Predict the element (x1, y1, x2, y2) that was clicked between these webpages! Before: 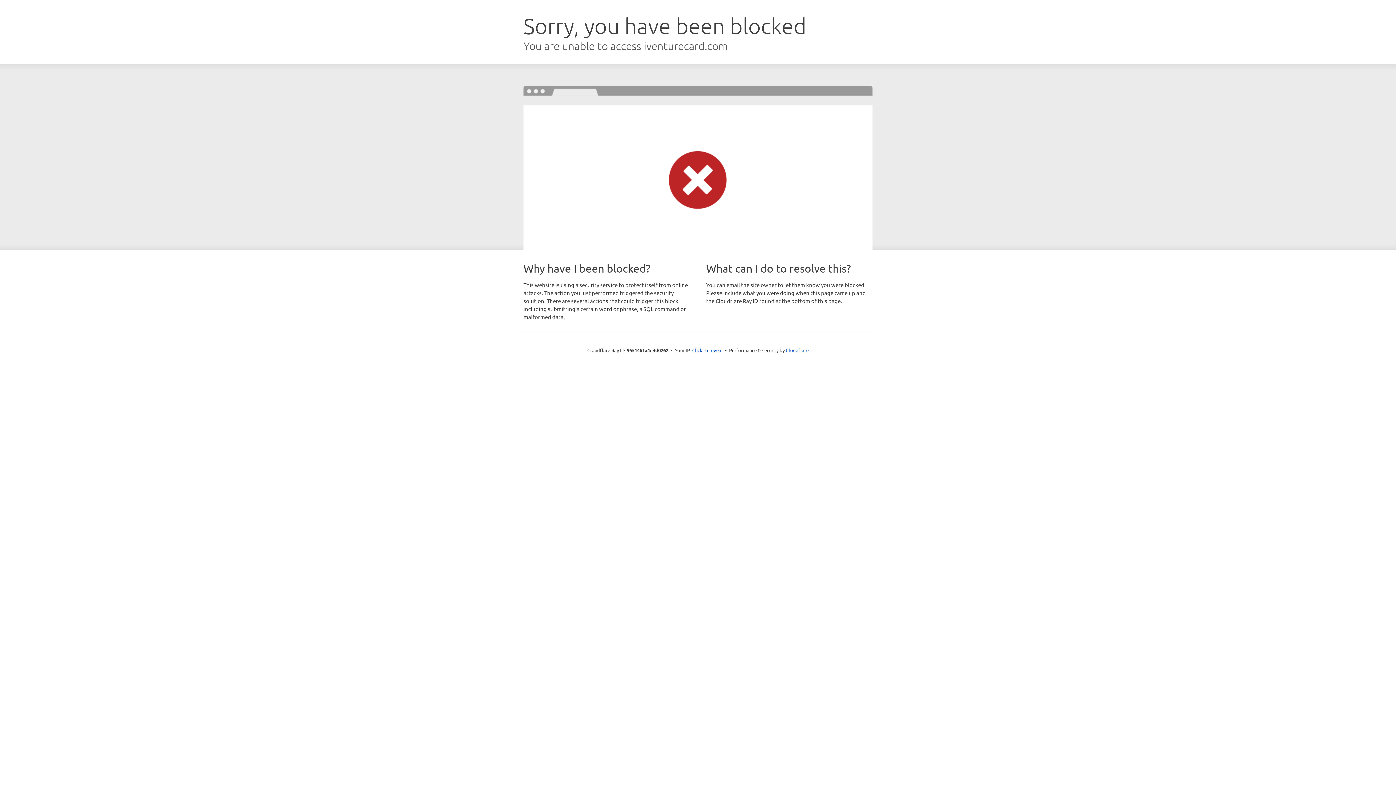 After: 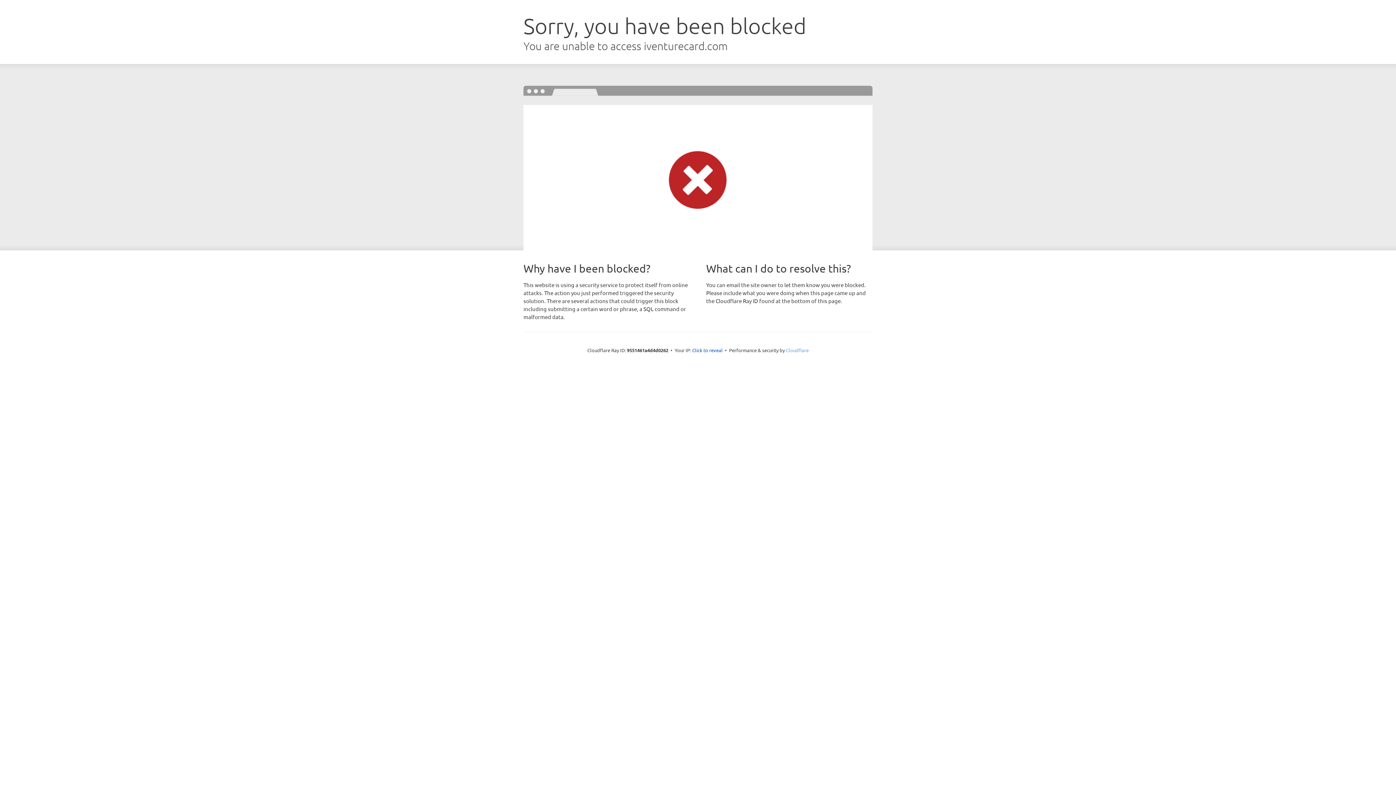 Action: bbox: (786, 347, 808, 353) label: Cloudflare